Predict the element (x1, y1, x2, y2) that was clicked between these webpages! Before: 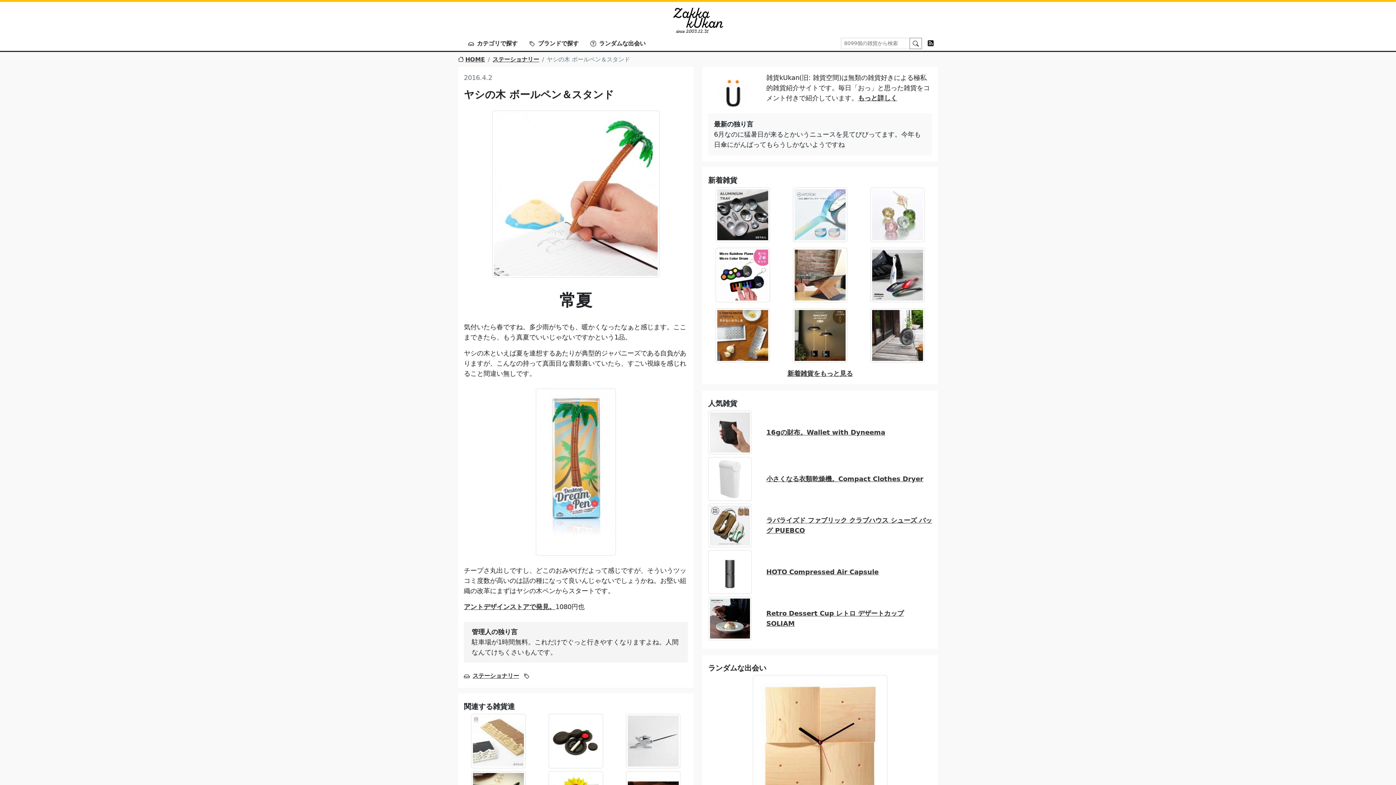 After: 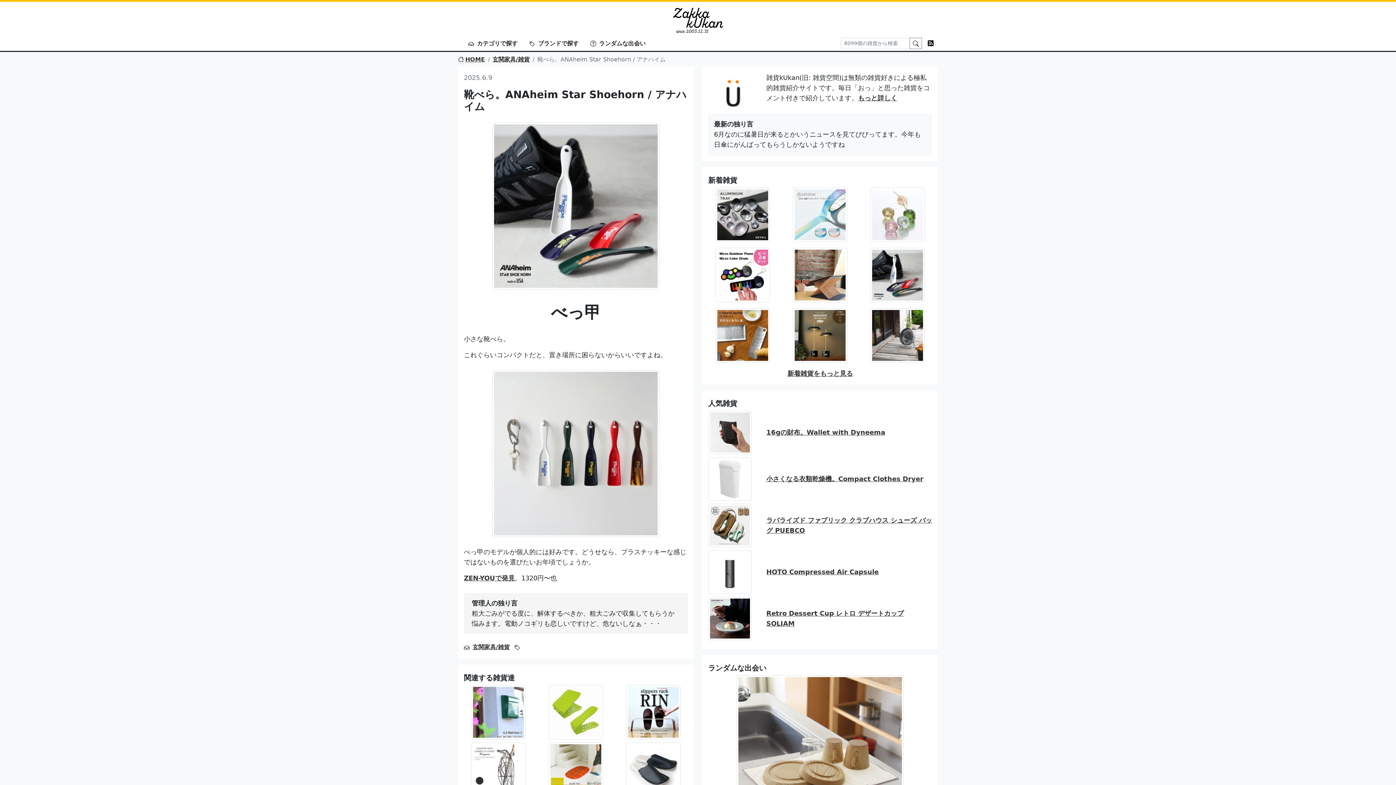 Action: bbox: (870, 270, 925, 278)